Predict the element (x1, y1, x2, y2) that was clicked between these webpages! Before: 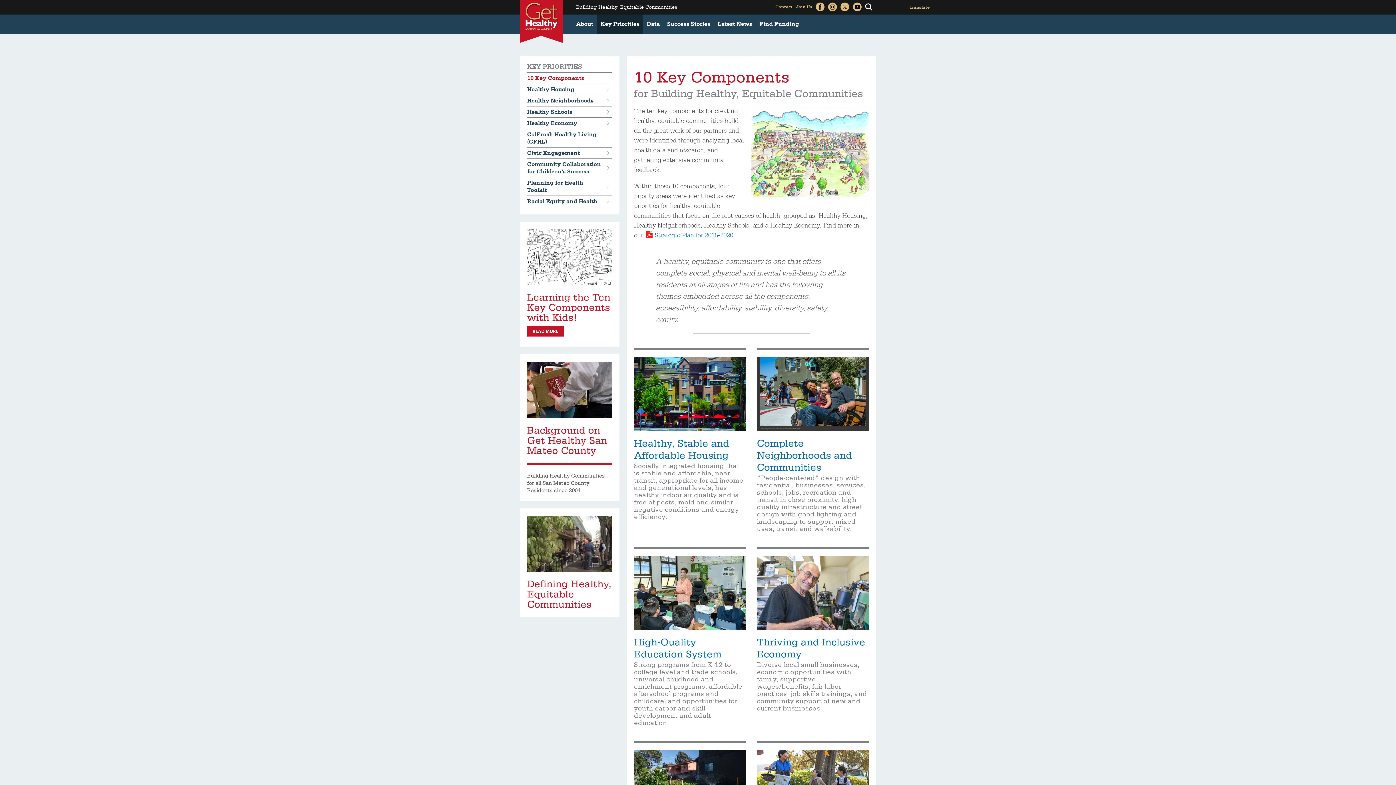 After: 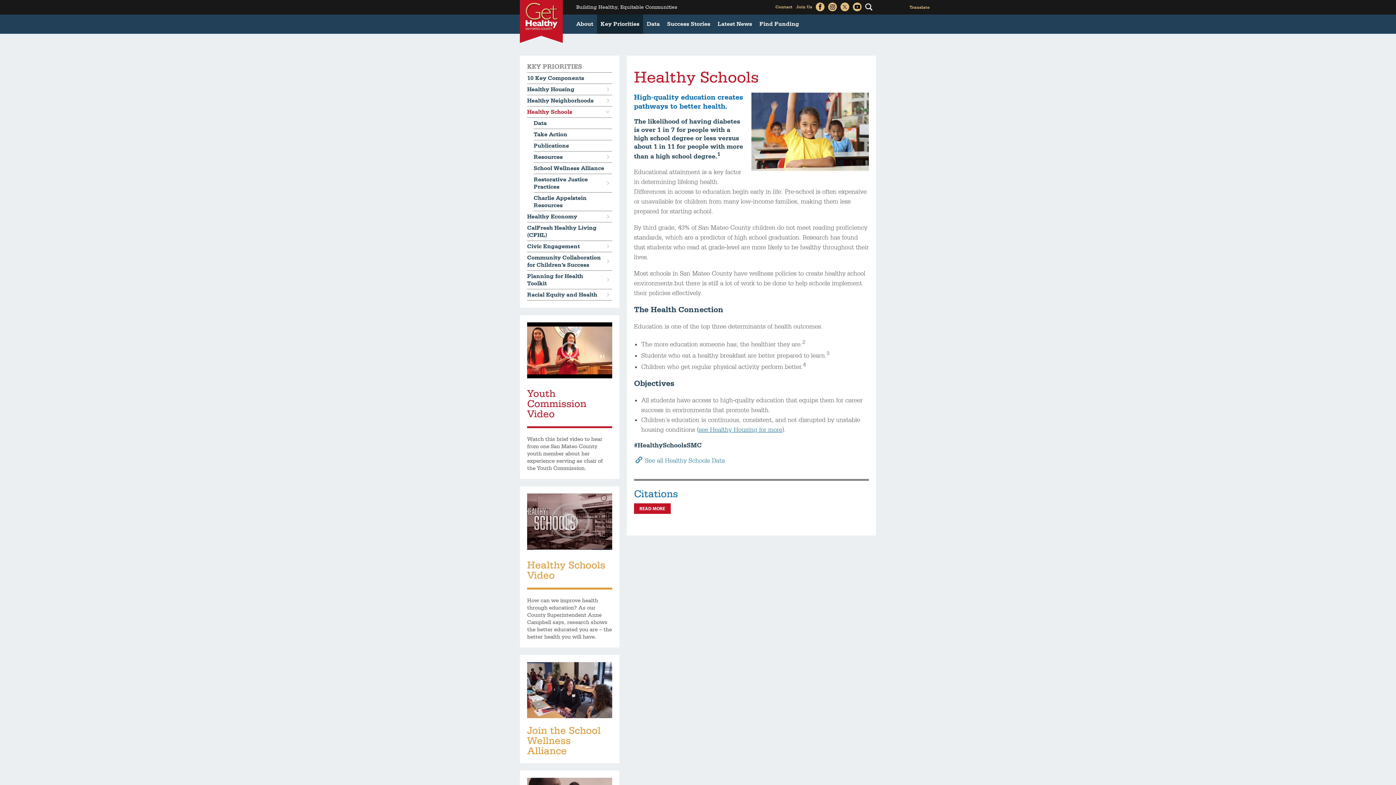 Action: bbox: (527, 106, 612, 117) label: Healthy Schools